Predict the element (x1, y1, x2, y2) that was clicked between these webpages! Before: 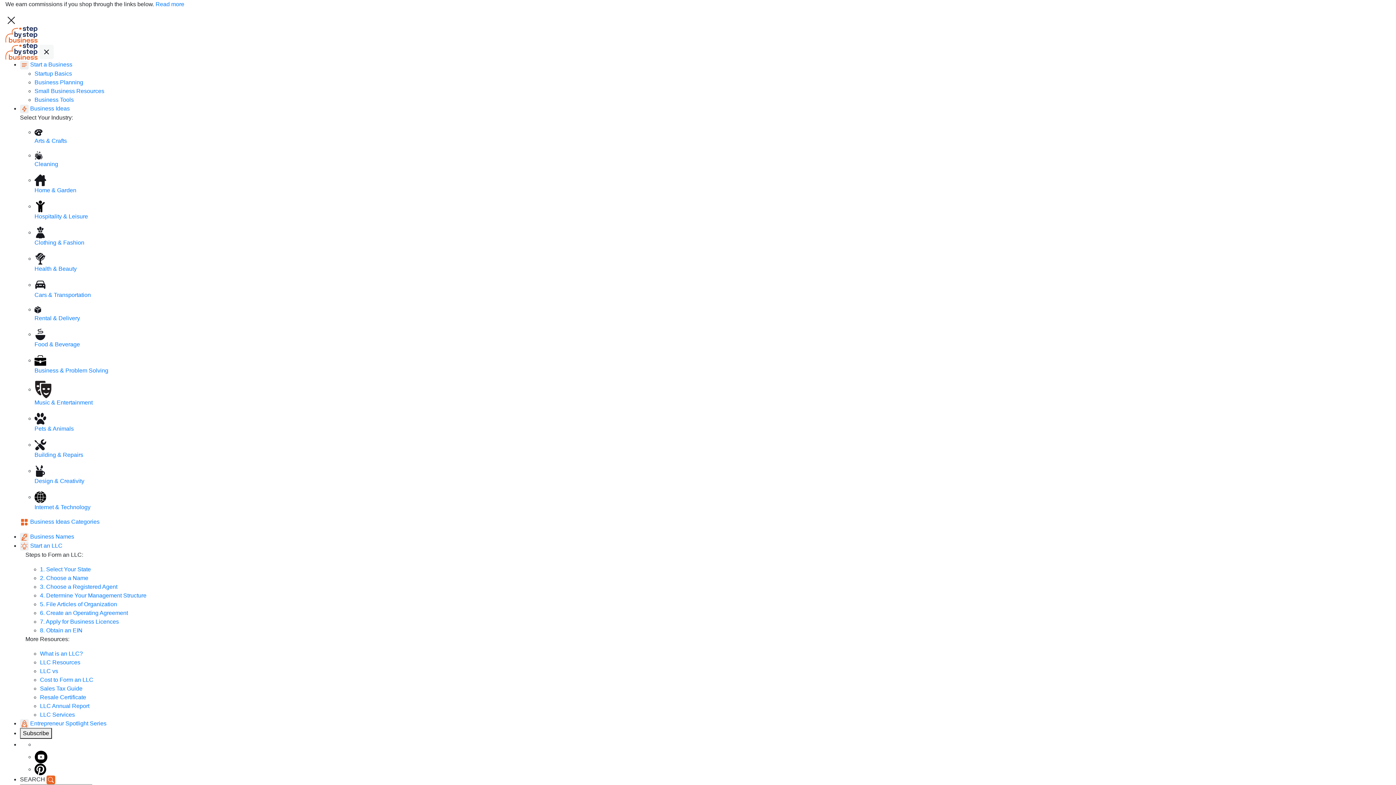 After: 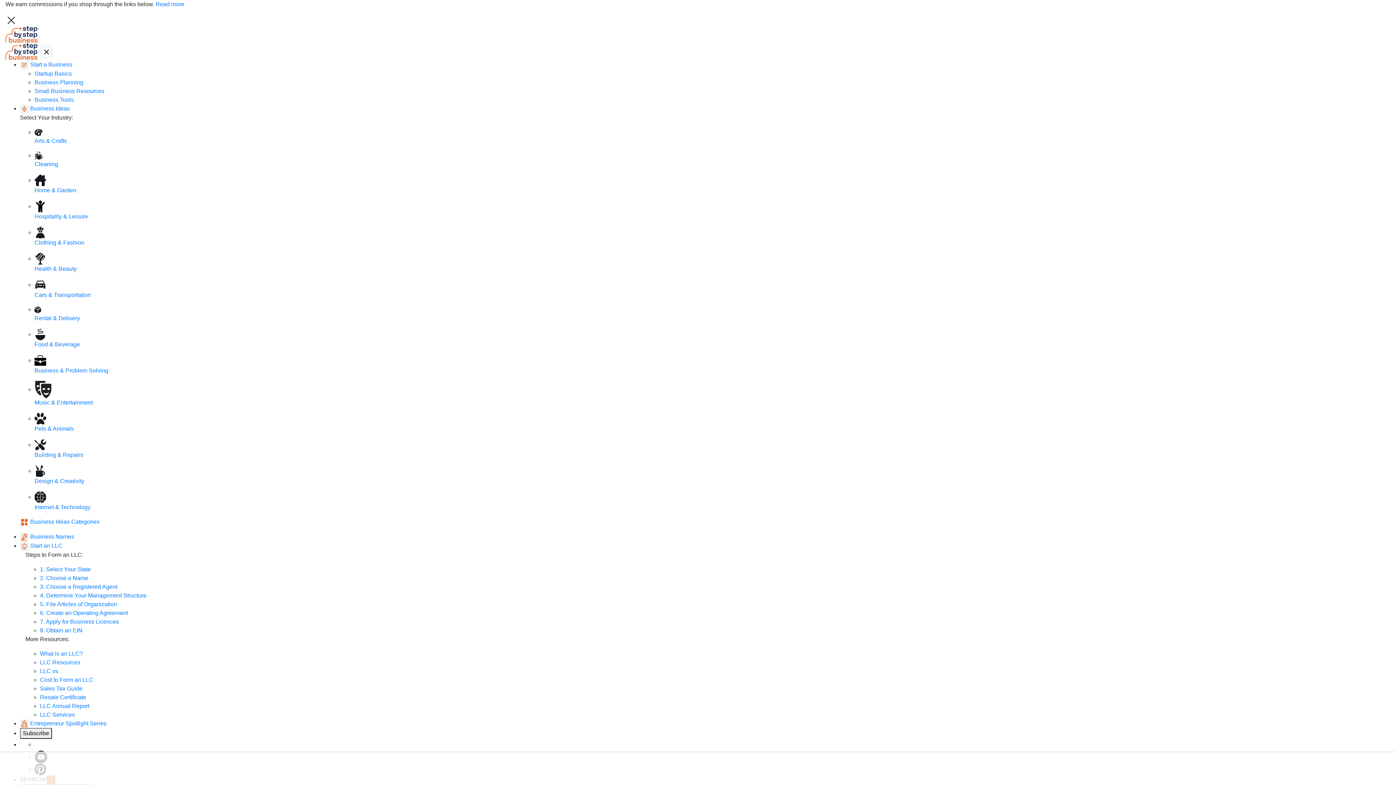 Action: label: Health & Beauty bbox: (34, 255, 152, 273)